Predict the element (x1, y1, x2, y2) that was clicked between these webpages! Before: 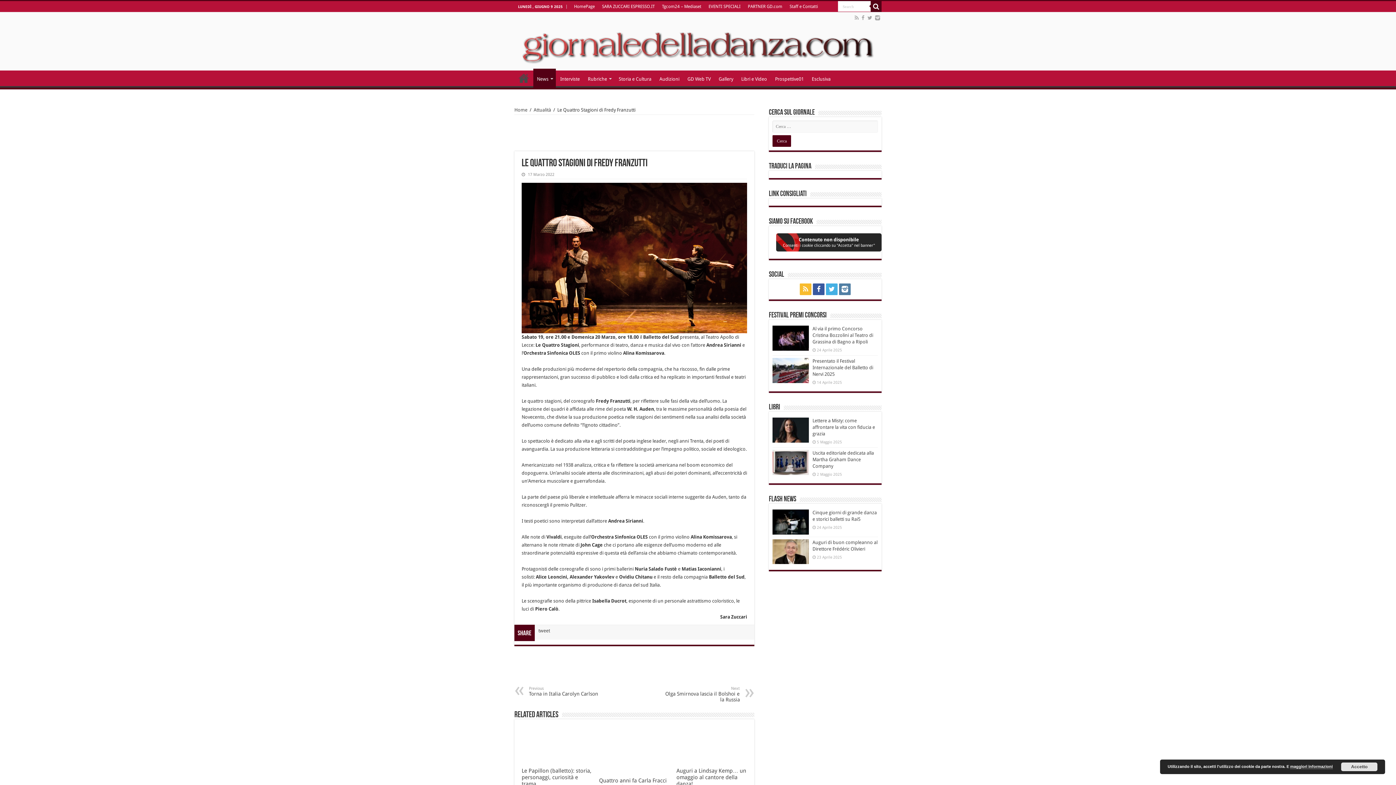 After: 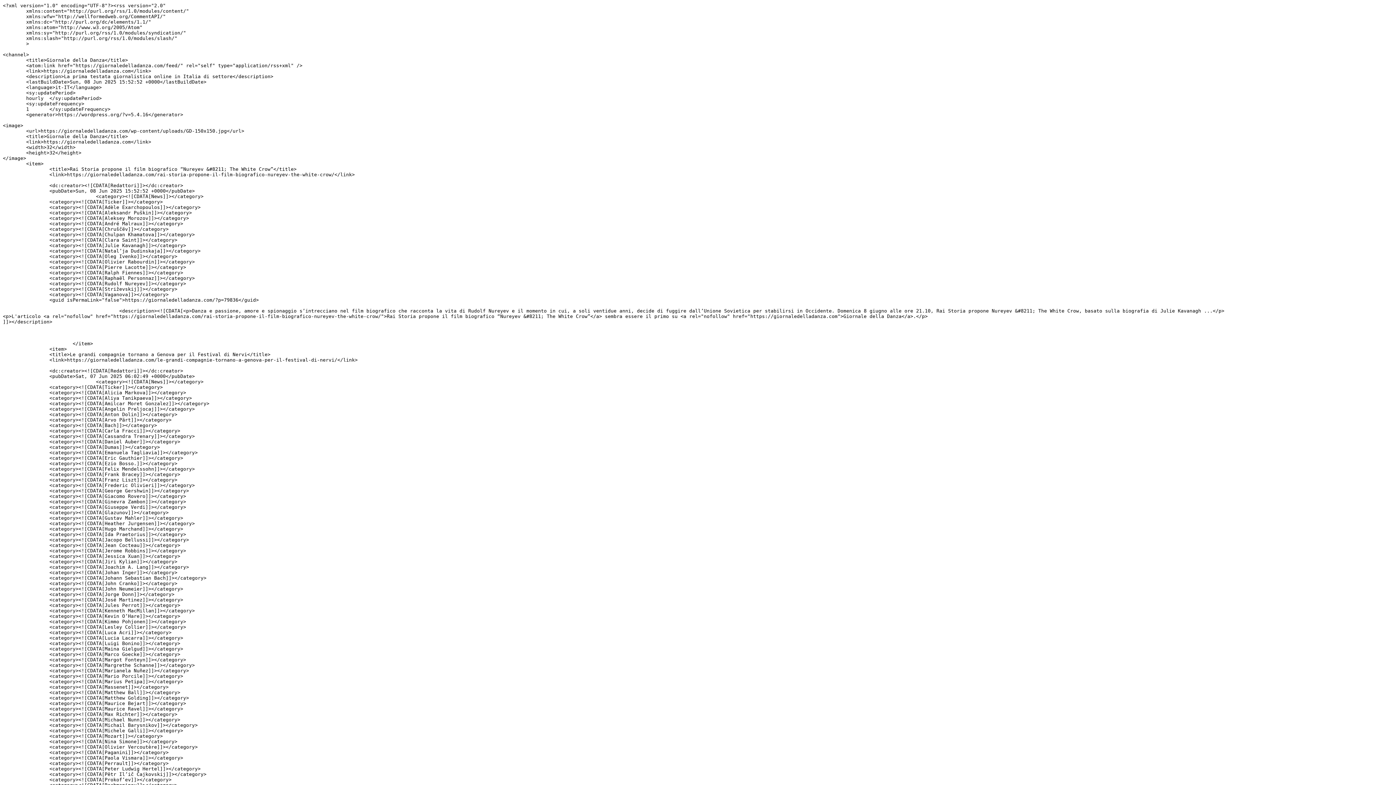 Action: bbox: (800, 283, 811, 295)